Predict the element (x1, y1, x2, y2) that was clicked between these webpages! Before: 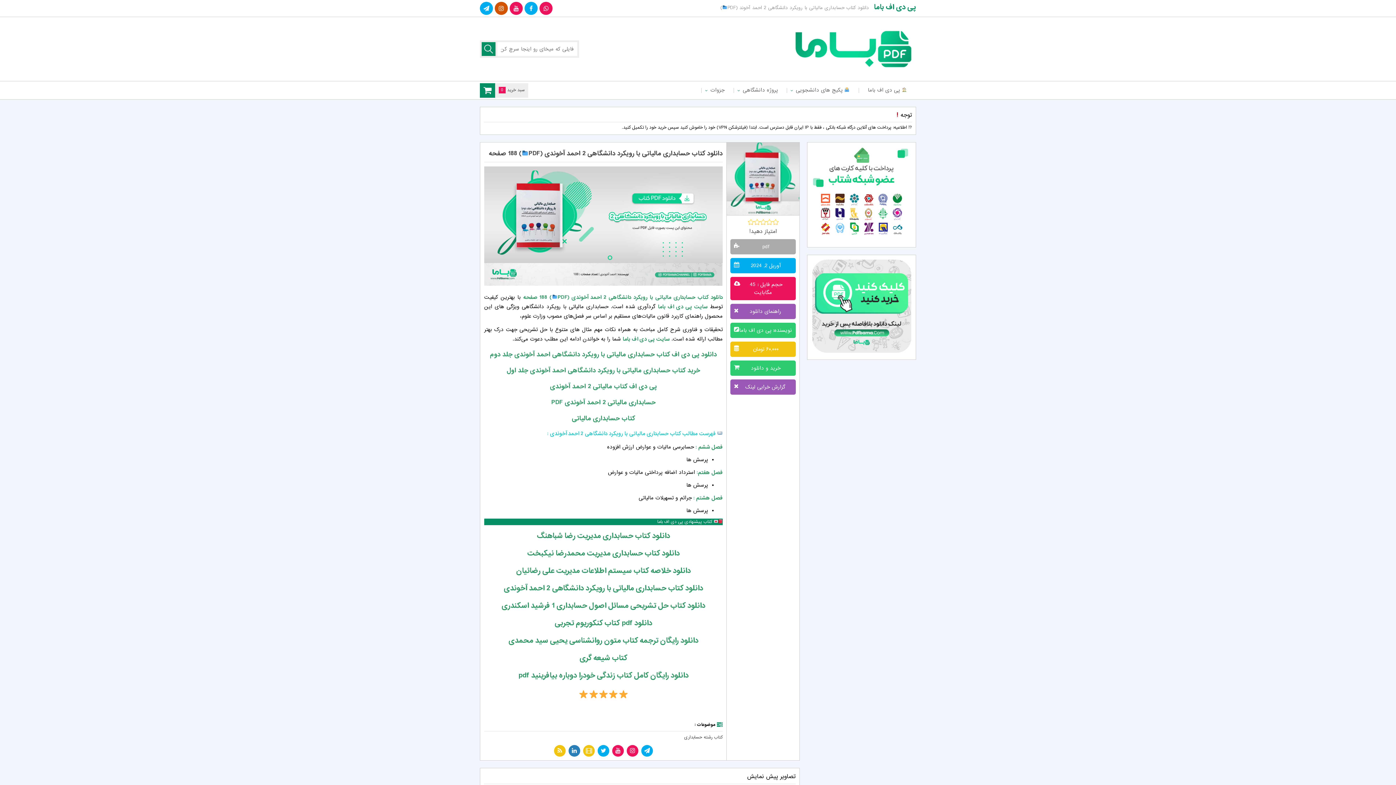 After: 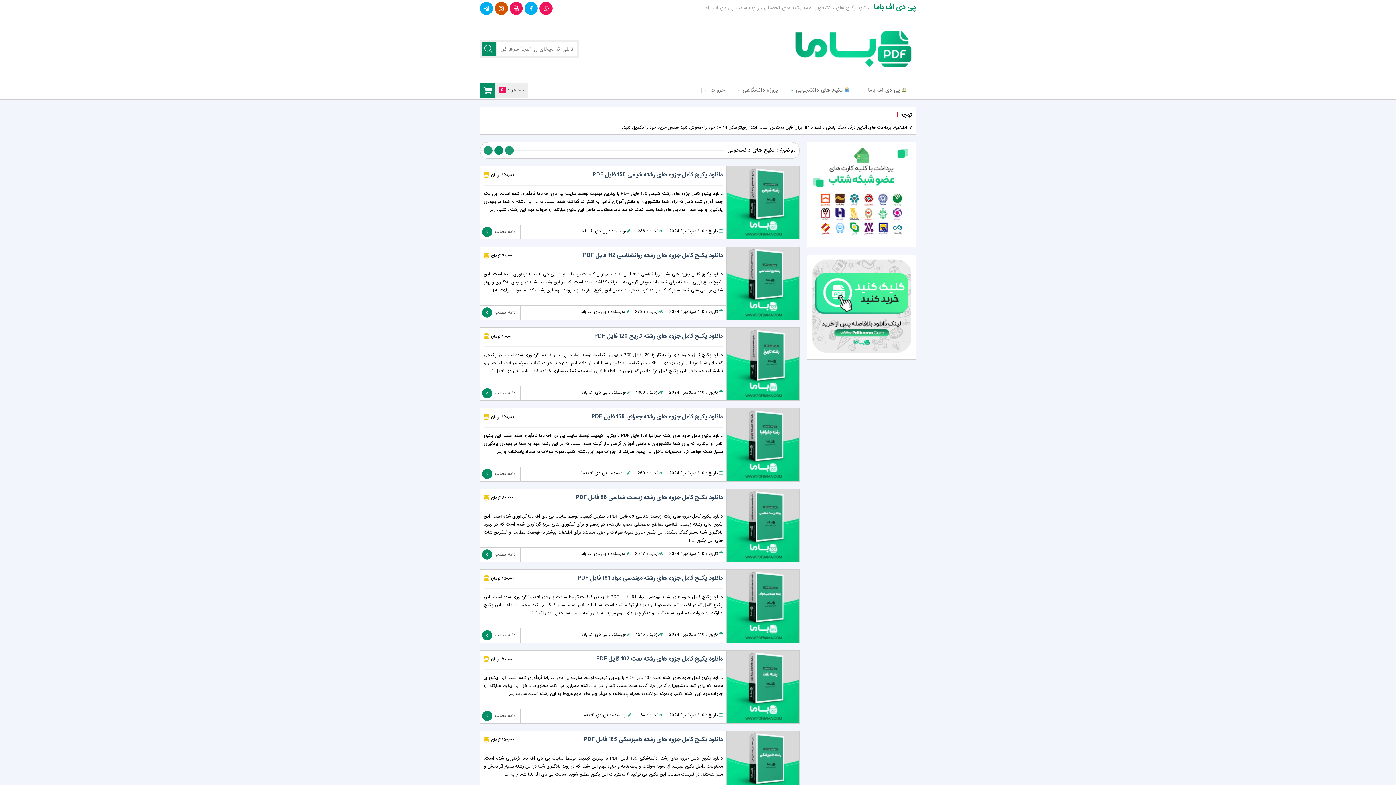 Action: label: پی دی اف باما bbox: (874, 1, 916, 12)